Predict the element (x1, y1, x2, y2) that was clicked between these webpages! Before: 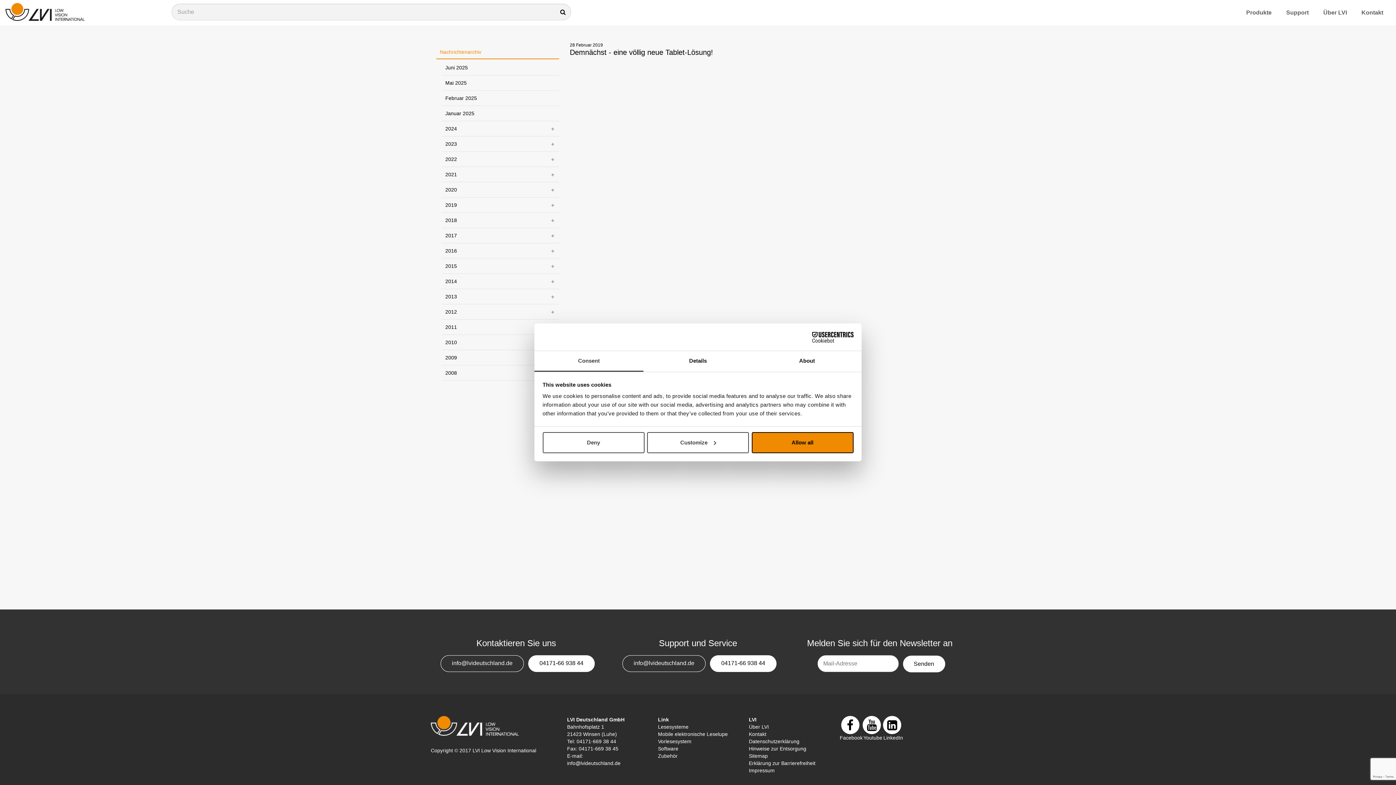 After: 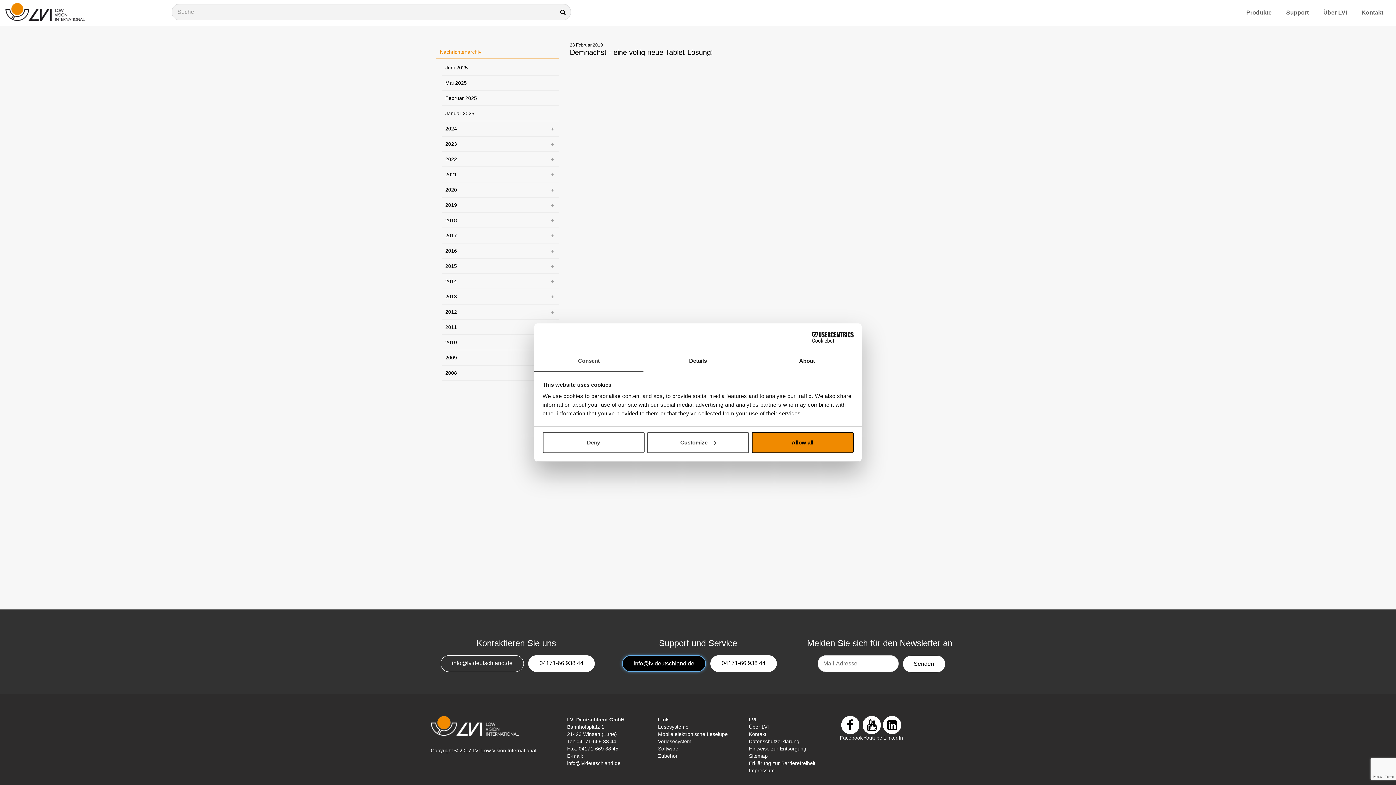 Action: bbox: (622, 655, 705, 672) label: info@lvideutschland.de